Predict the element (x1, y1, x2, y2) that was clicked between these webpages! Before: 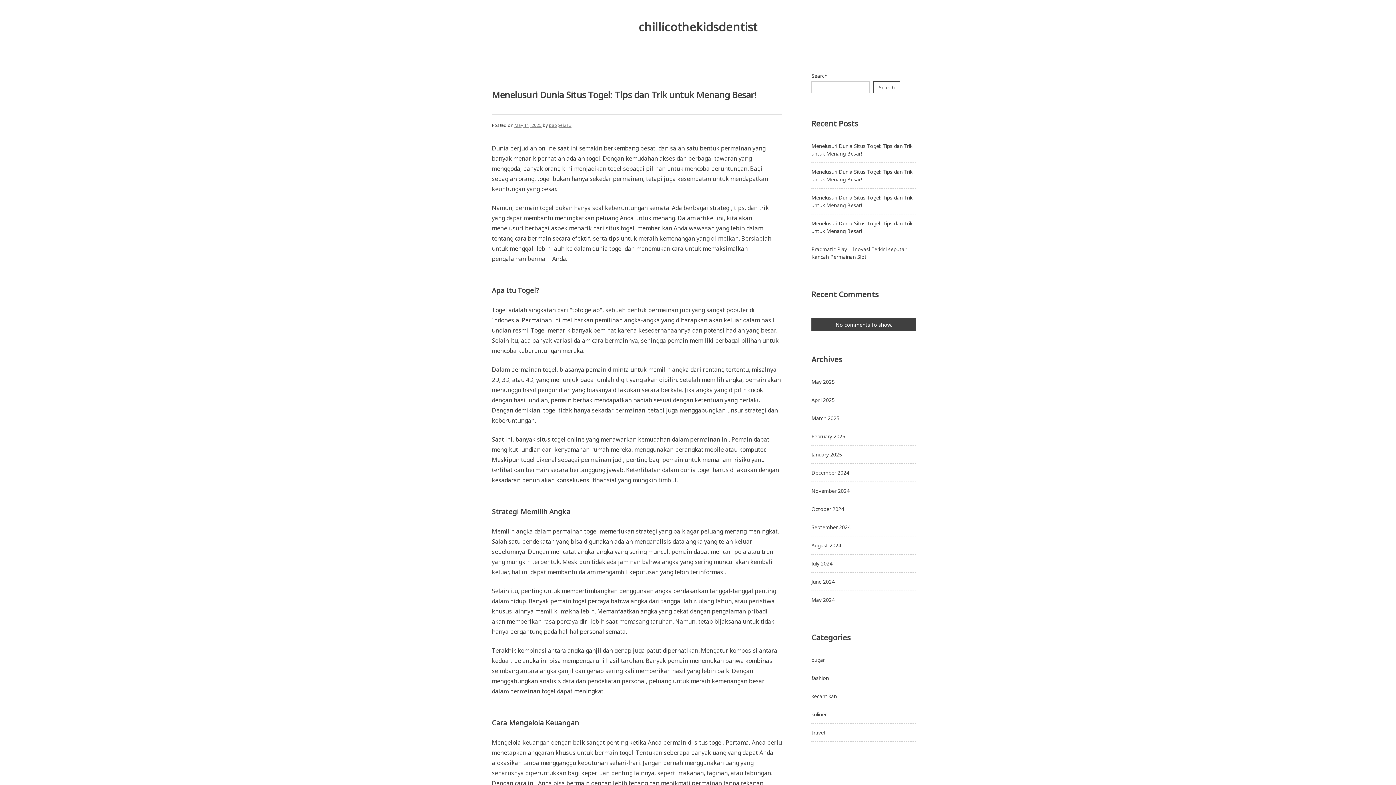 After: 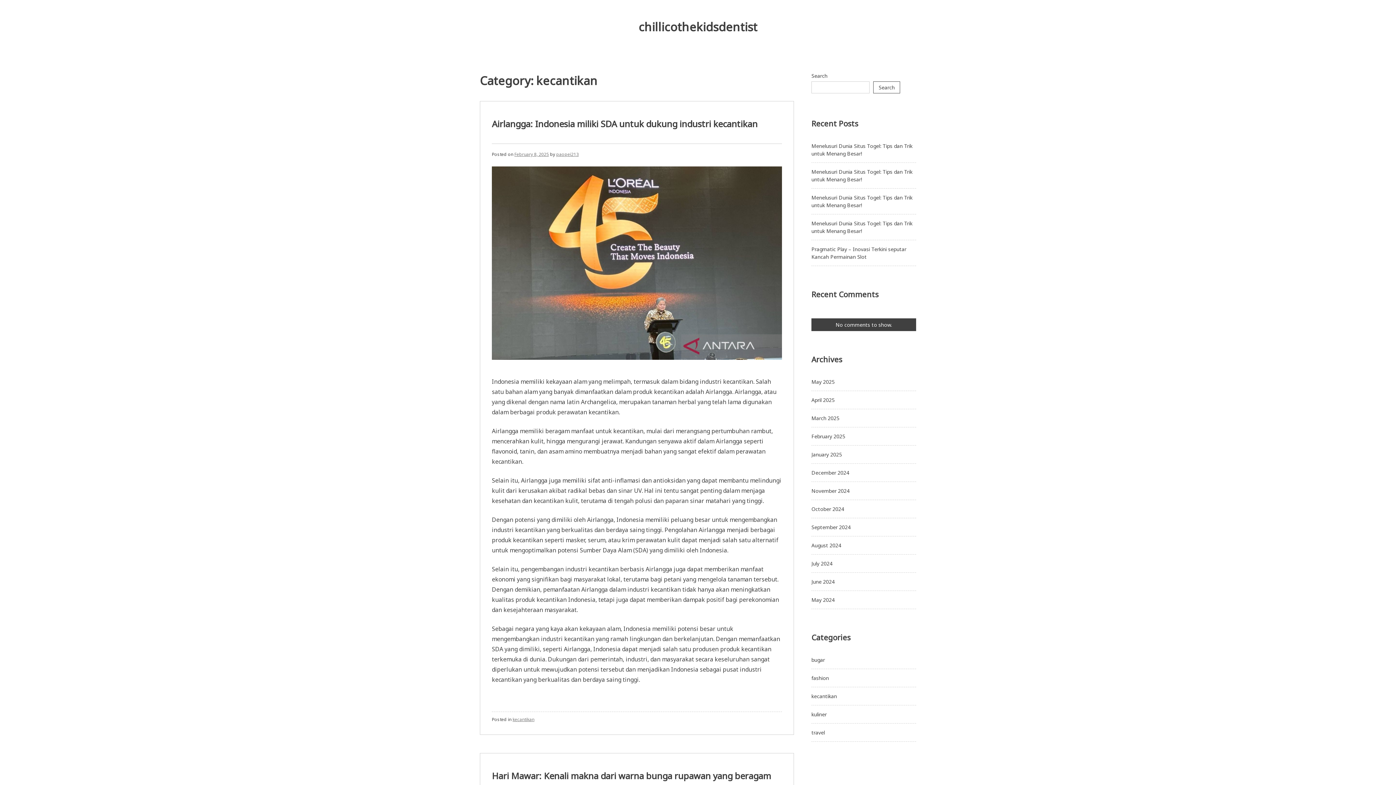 Action: label: kecantikan bbox: (811, 693, 837, 700)